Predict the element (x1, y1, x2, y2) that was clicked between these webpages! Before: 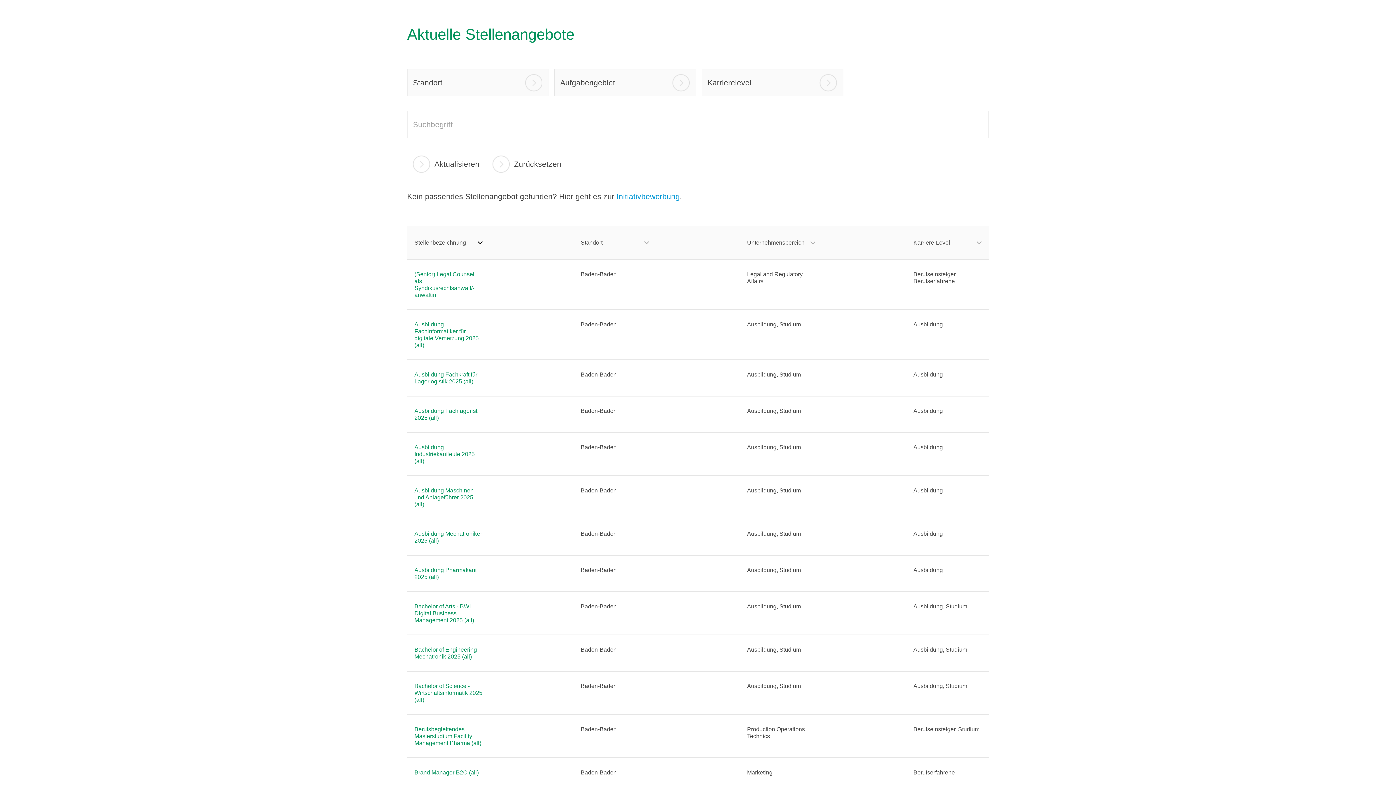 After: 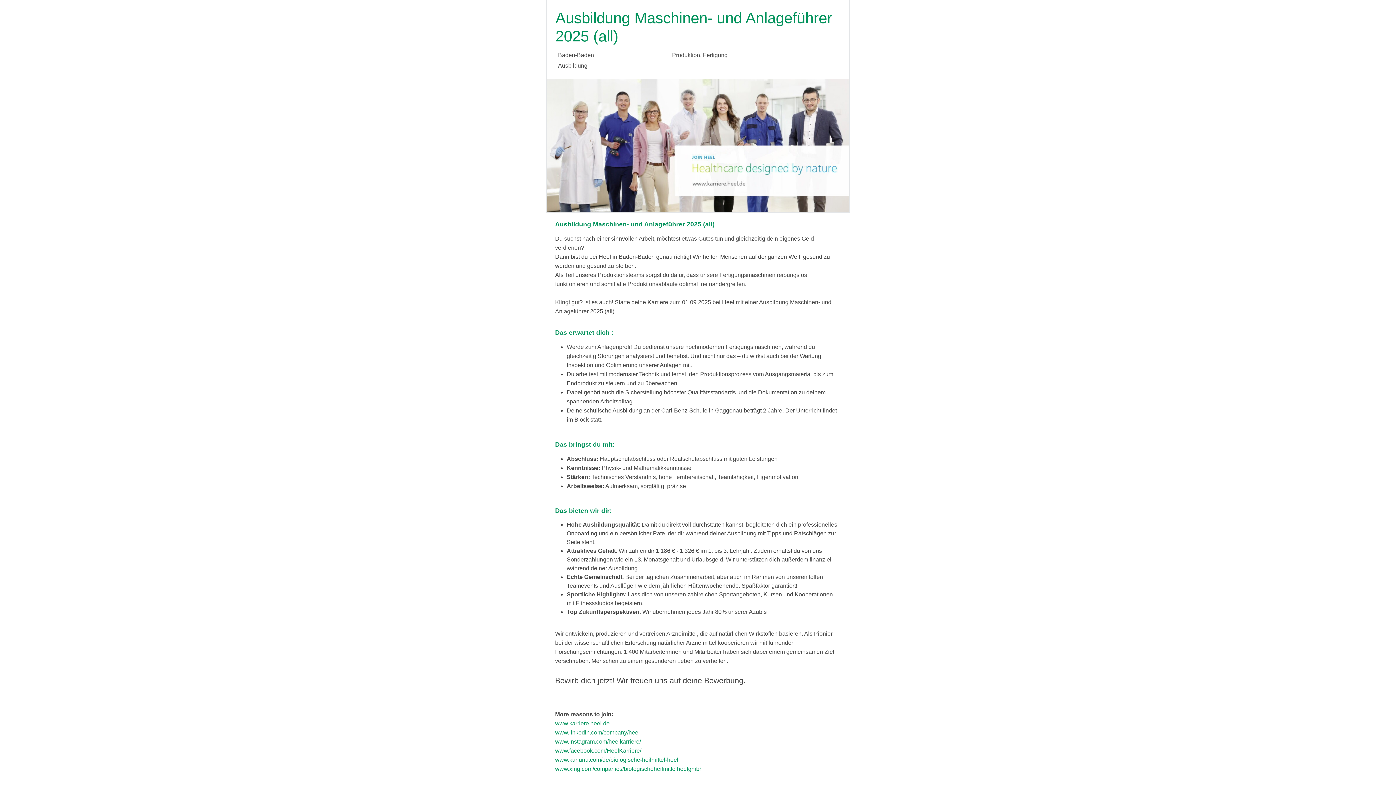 Action: bbox: (414, 487, 475, 507) label: Ausbildung Maschinen- und Anlageführer 2025 (all)